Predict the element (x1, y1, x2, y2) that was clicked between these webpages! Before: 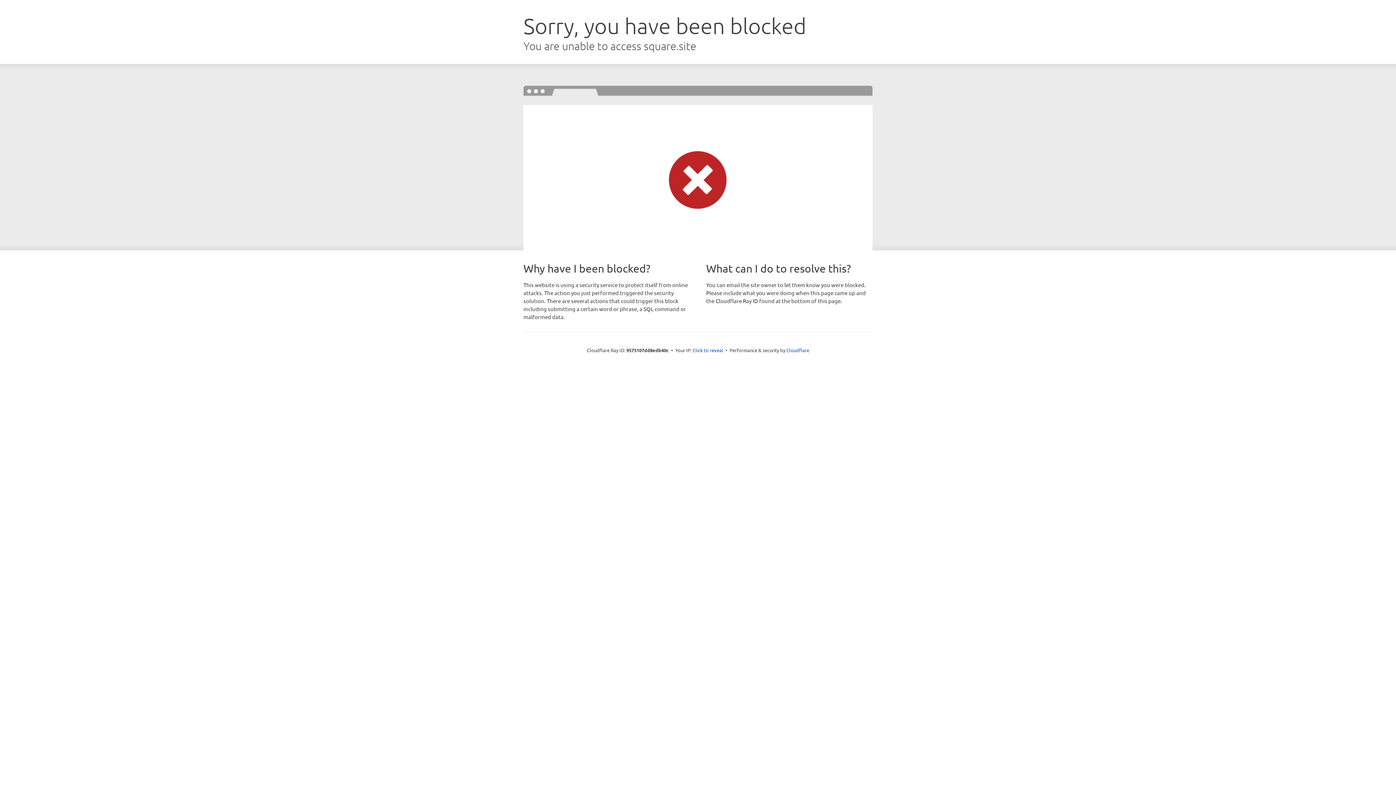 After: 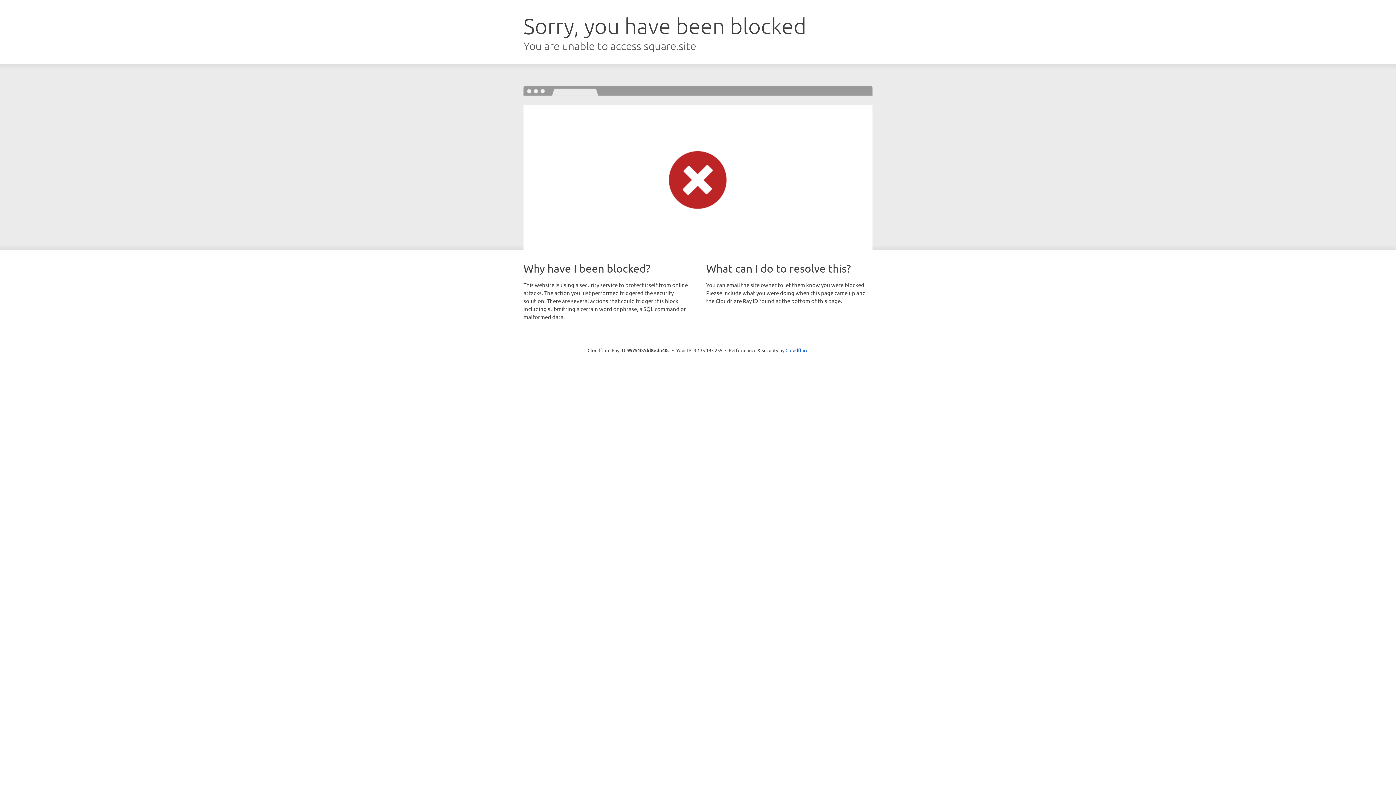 Action: bbox: (692, 346, 723, 353) label: Click to reveal